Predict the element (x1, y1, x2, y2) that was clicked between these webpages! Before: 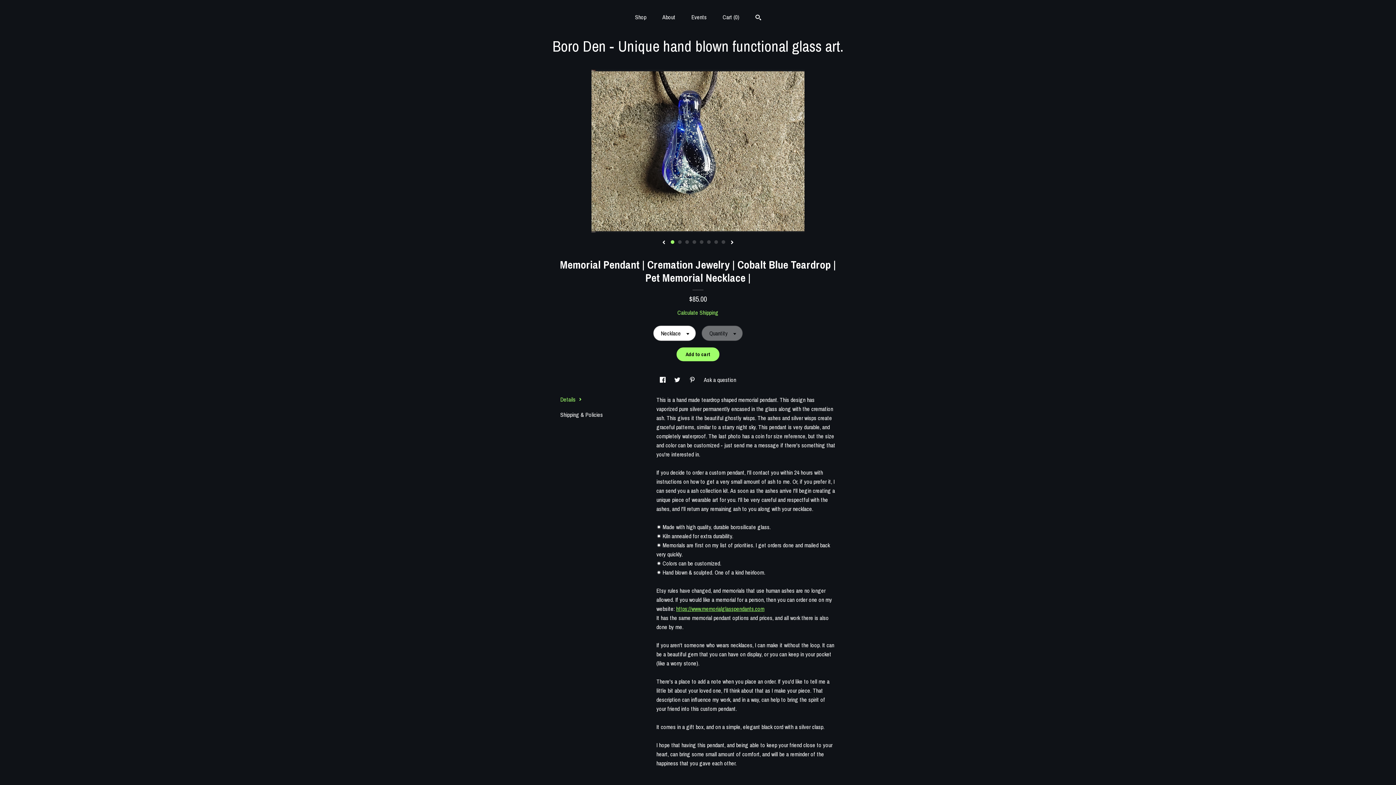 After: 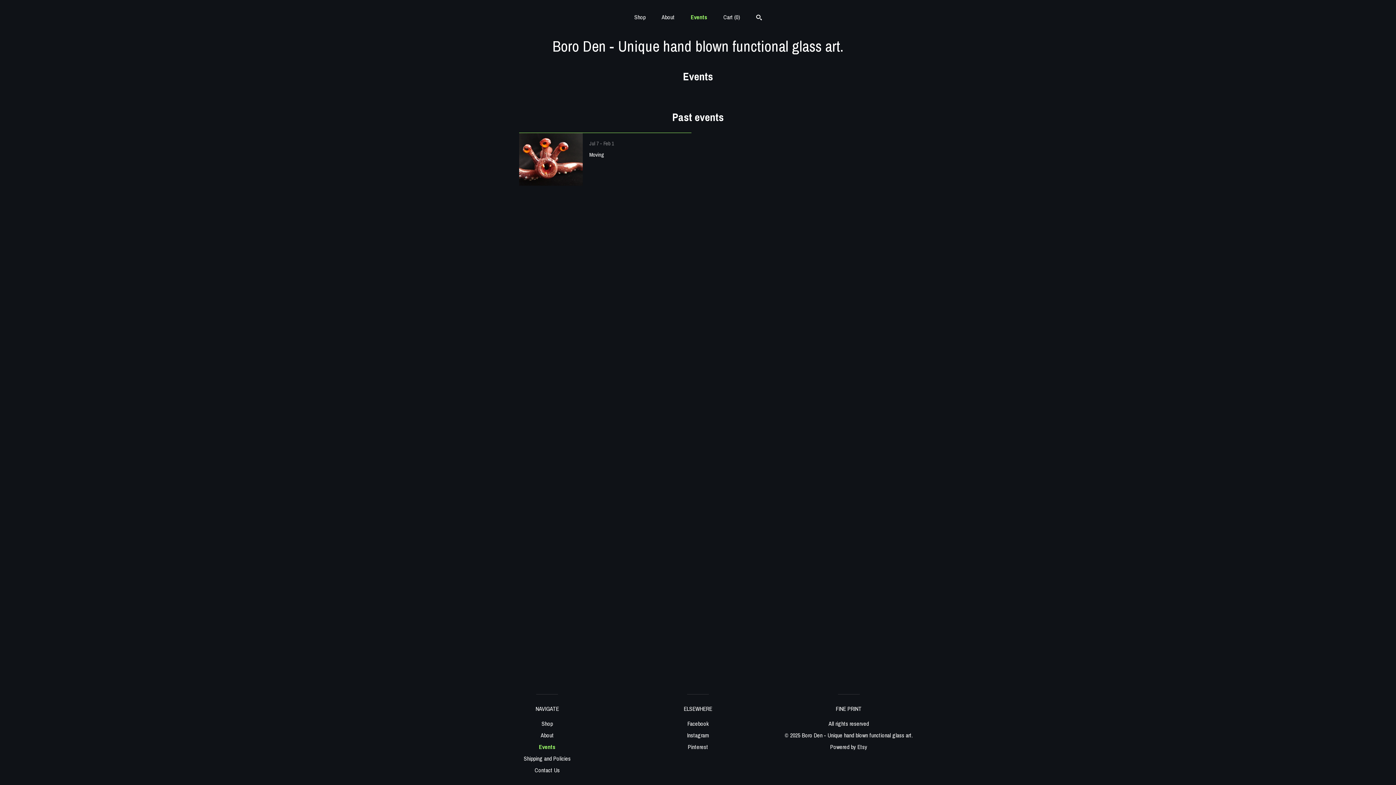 Action: bbox: (691, 13, 706, 21) label: Events